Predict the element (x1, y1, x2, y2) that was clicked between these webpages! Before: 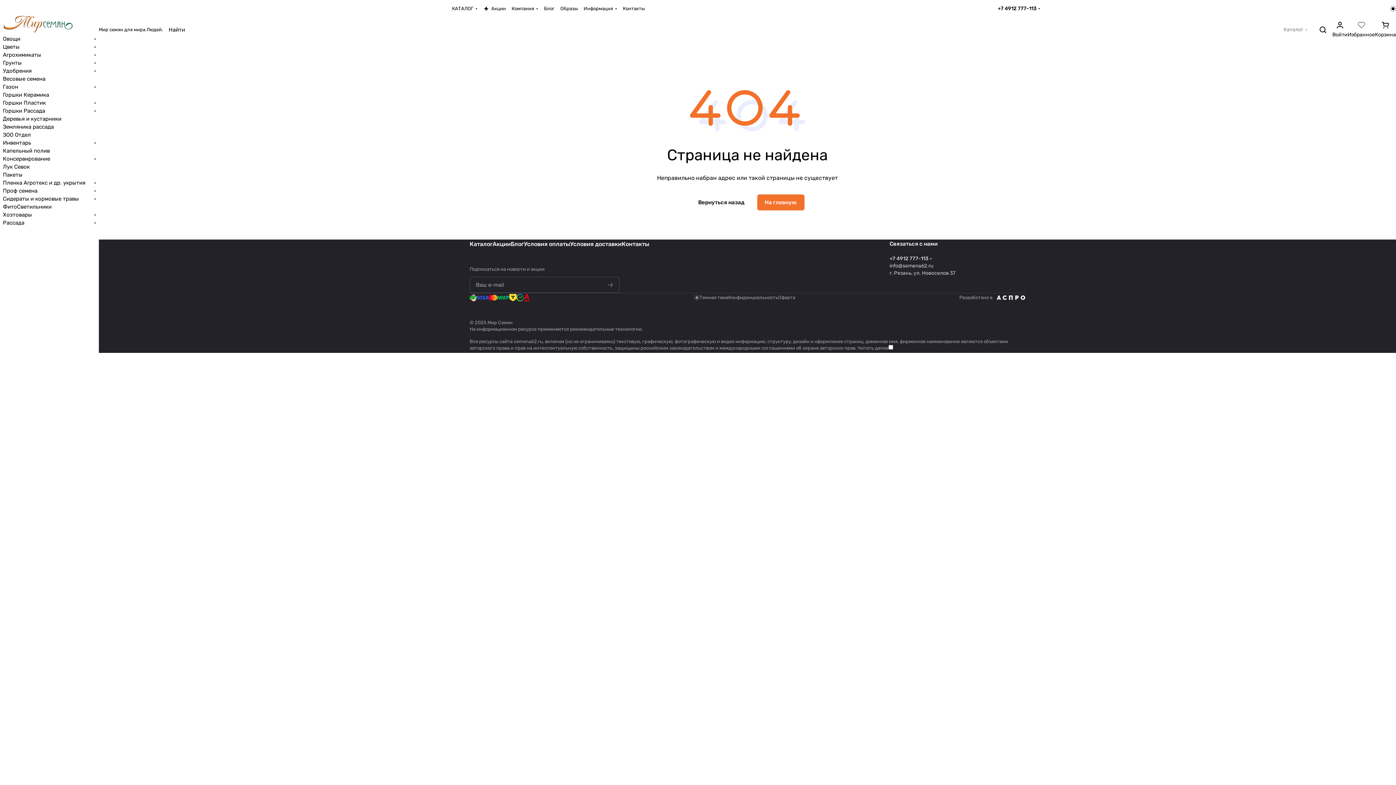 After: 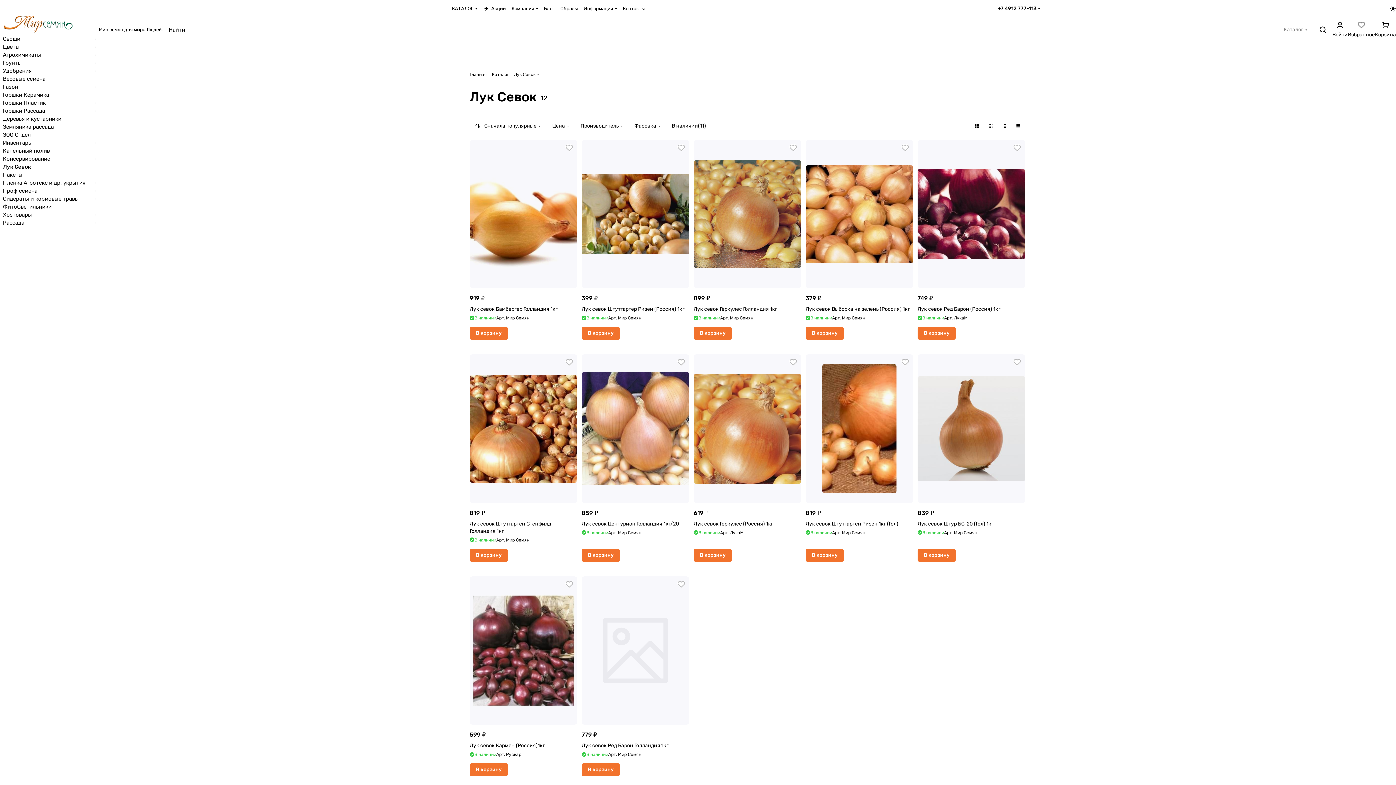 Action: bbox: (2, 162, 96, 170) label: Лук Севок